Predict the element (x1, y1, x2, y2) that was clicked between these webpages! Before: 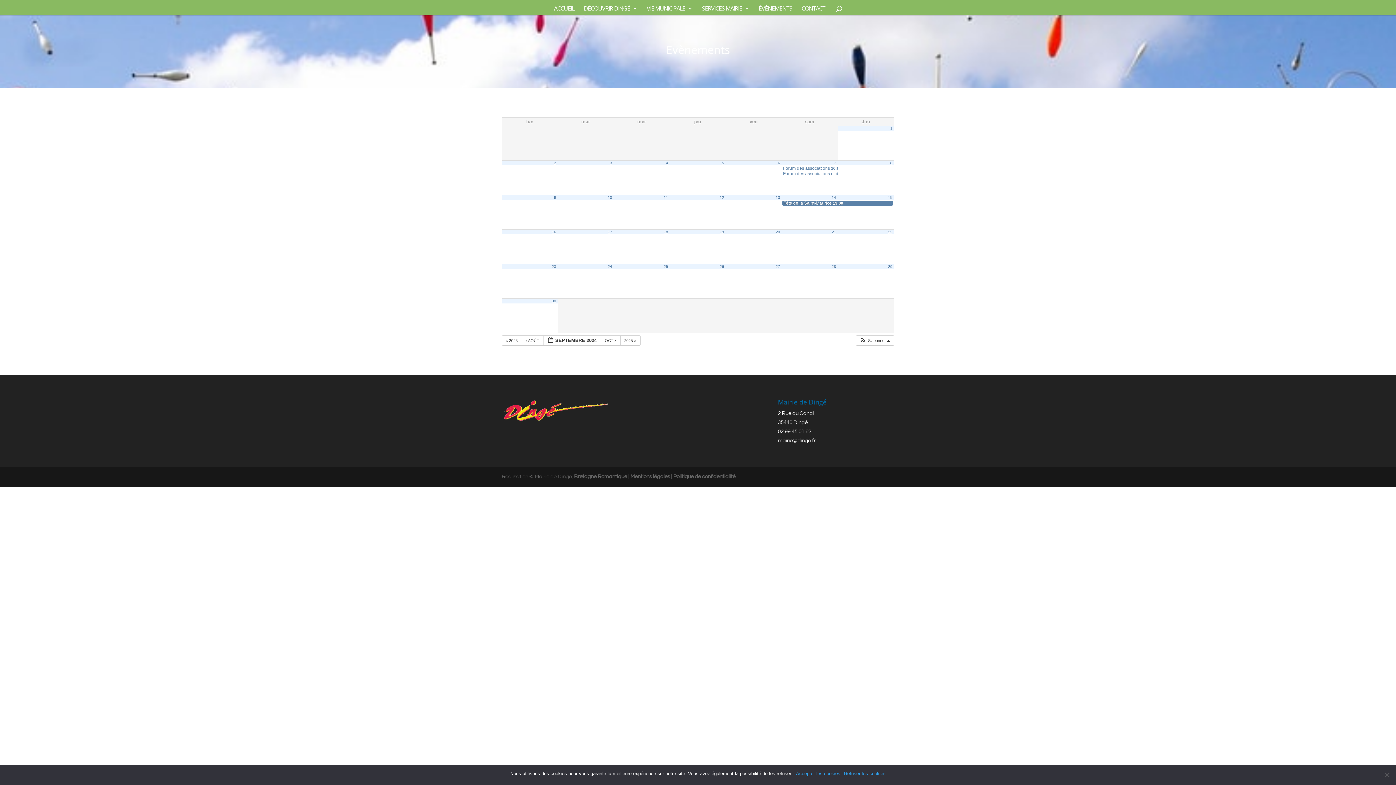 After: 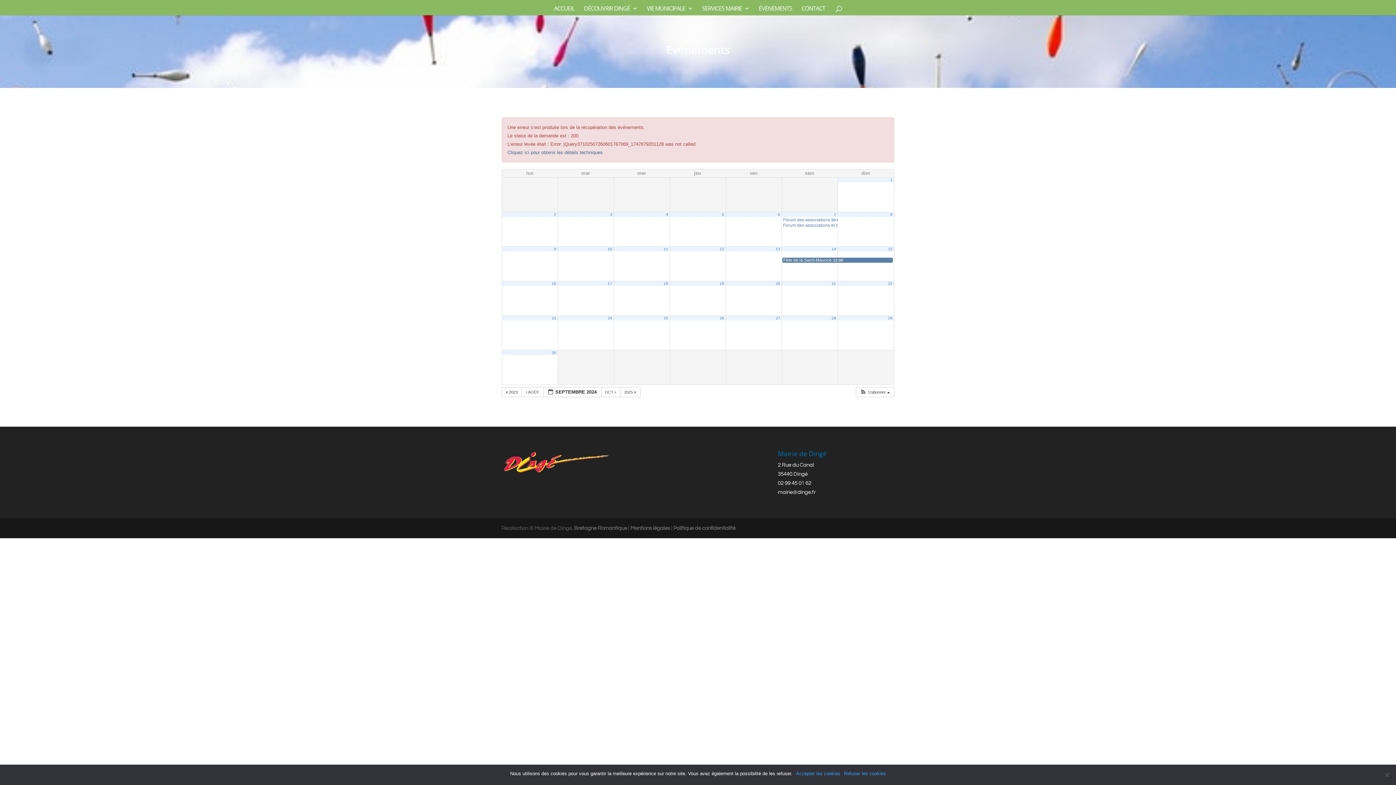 Action: label: 15 bbox: (888, 195, 892, 199)